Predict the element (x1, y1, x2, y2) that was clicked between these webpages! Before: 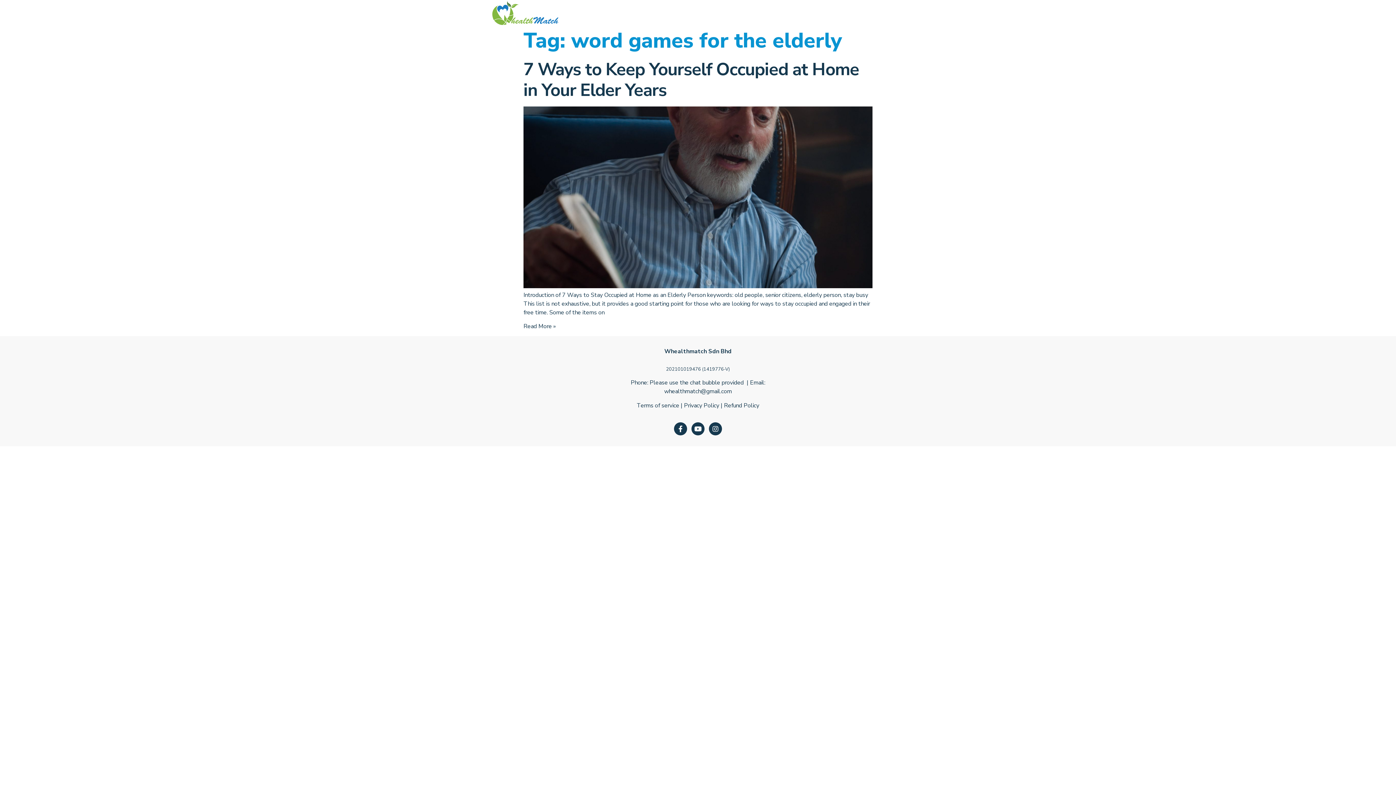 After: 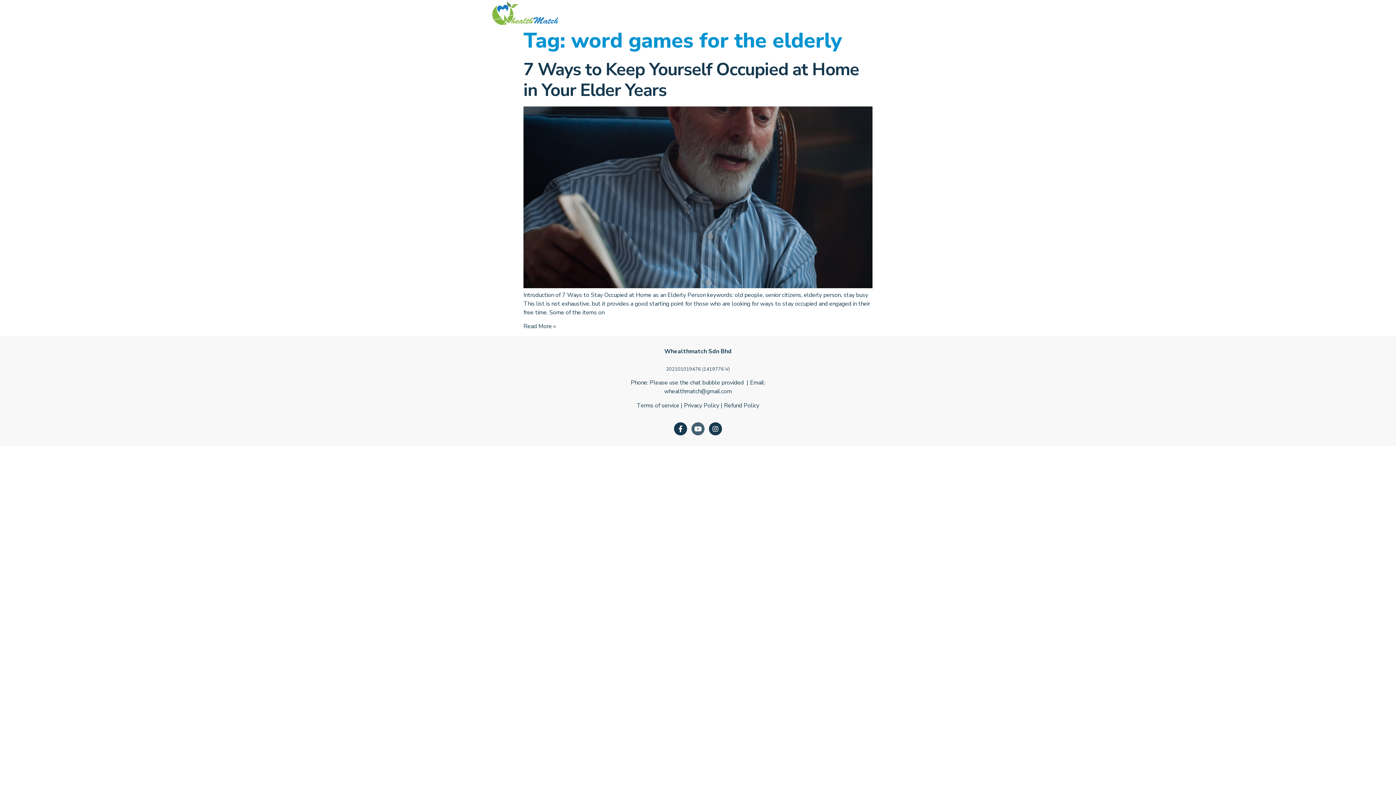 Action: bbox: (691, 422, 704, 435) label: Youtube